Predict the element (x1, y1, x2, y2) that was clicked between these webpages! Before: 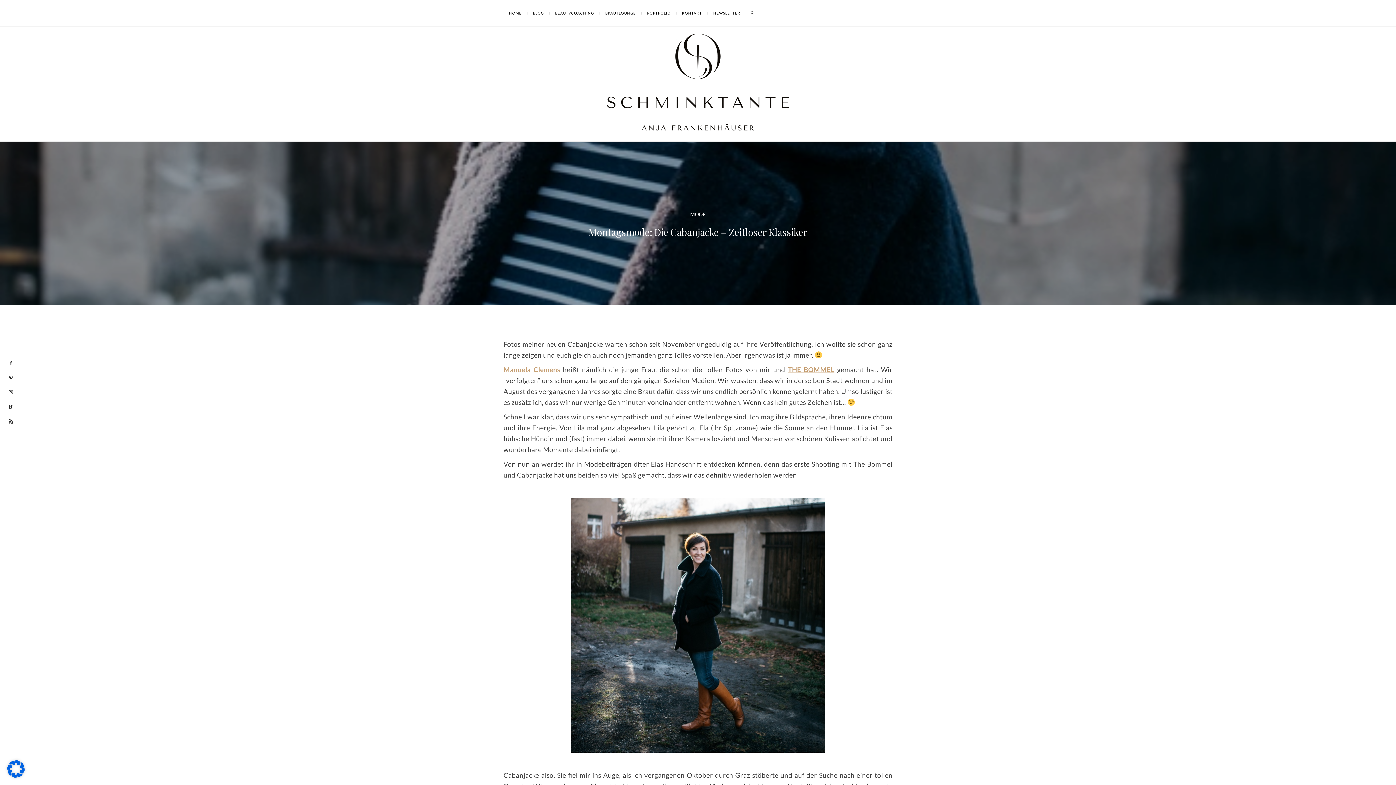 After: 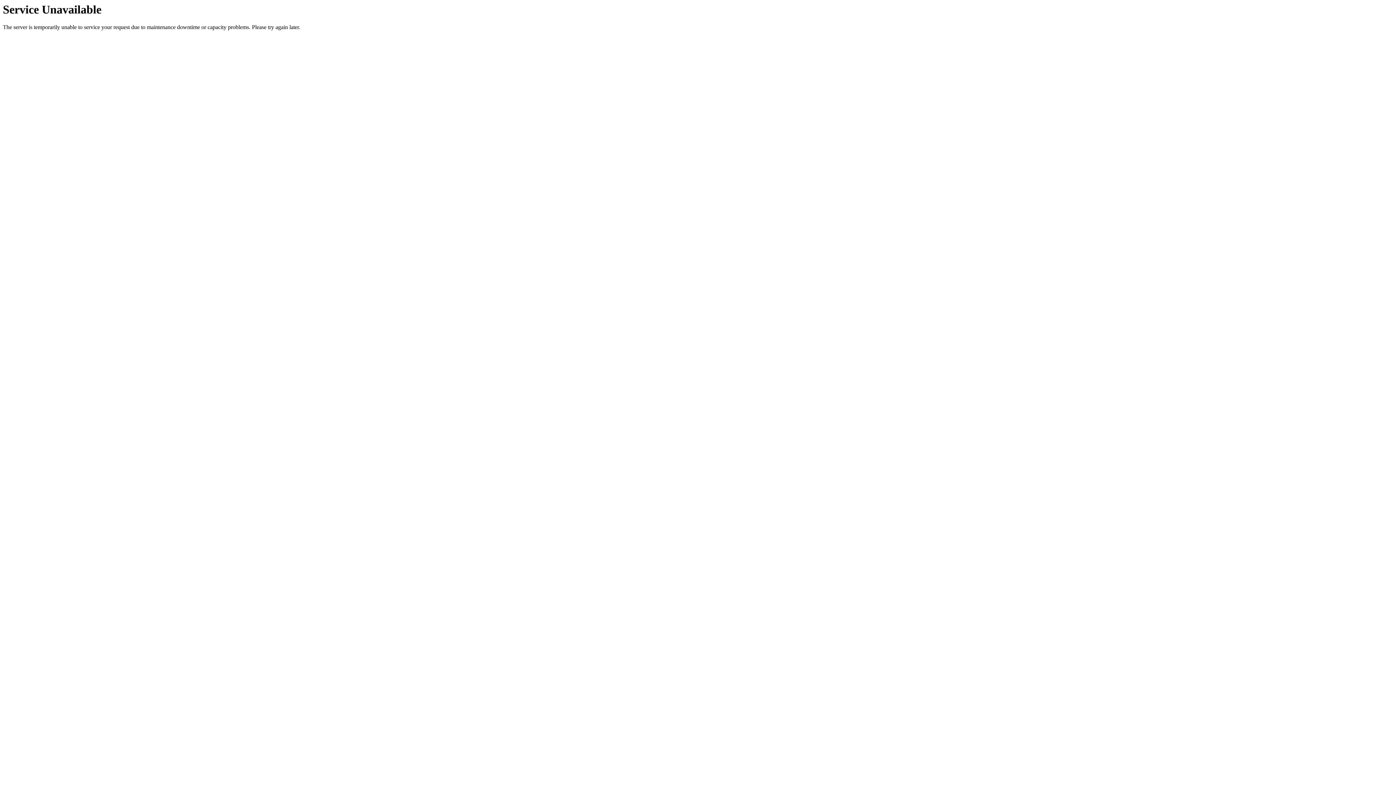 Action: label: BEAUTYCOACHING bbox: (549, 0, 600, 26)